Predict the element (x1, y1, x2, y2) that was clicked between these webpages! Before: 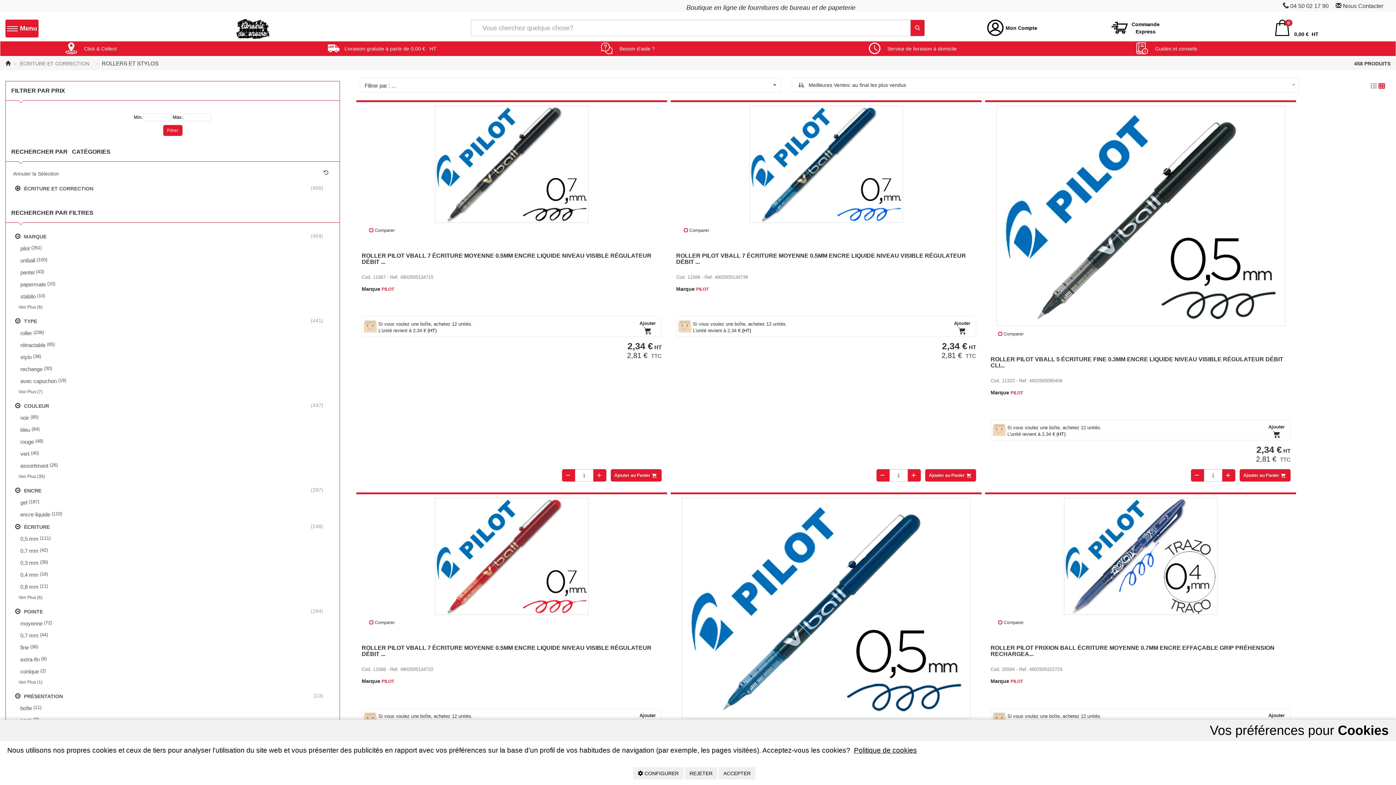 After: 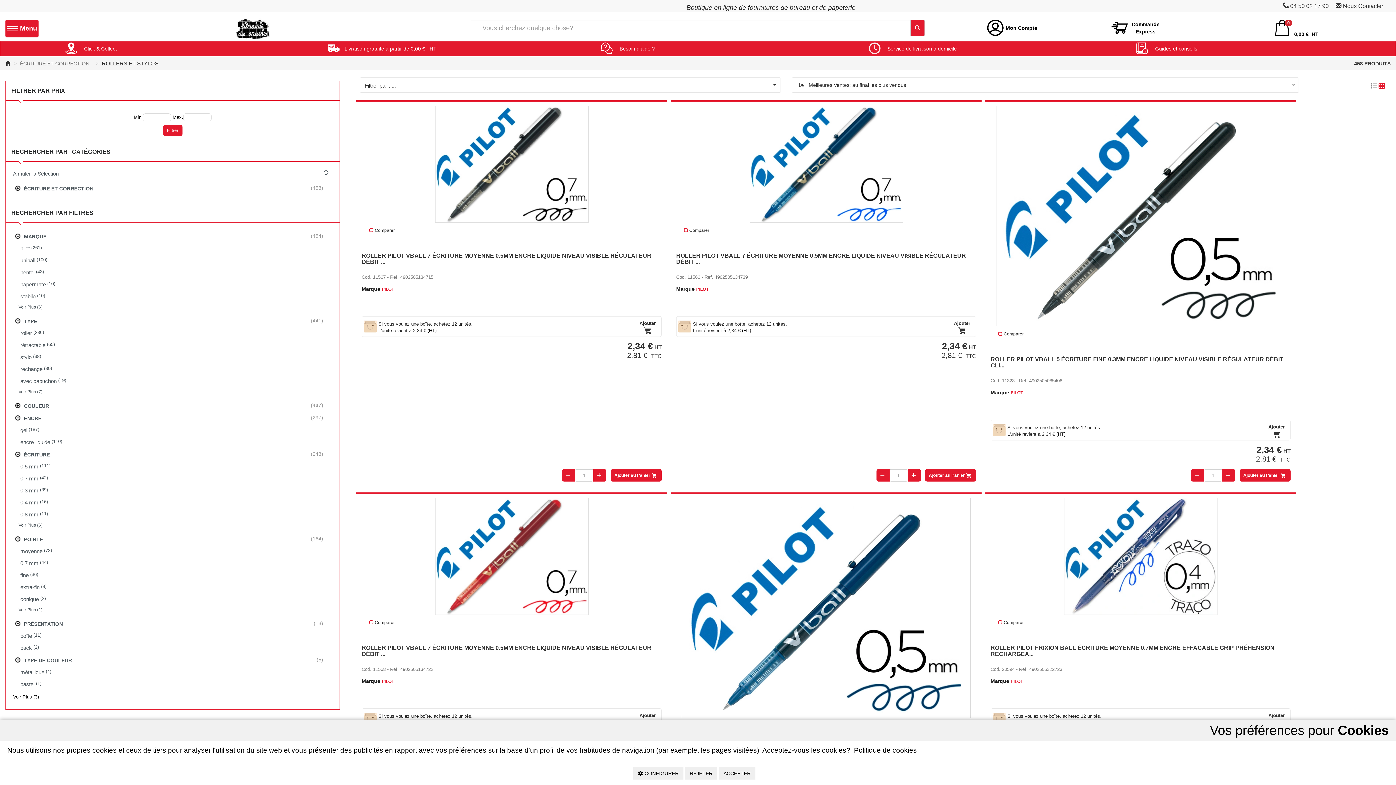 Action: bbox: (11, 399, 334, 412) label: COULEUR
 (437)